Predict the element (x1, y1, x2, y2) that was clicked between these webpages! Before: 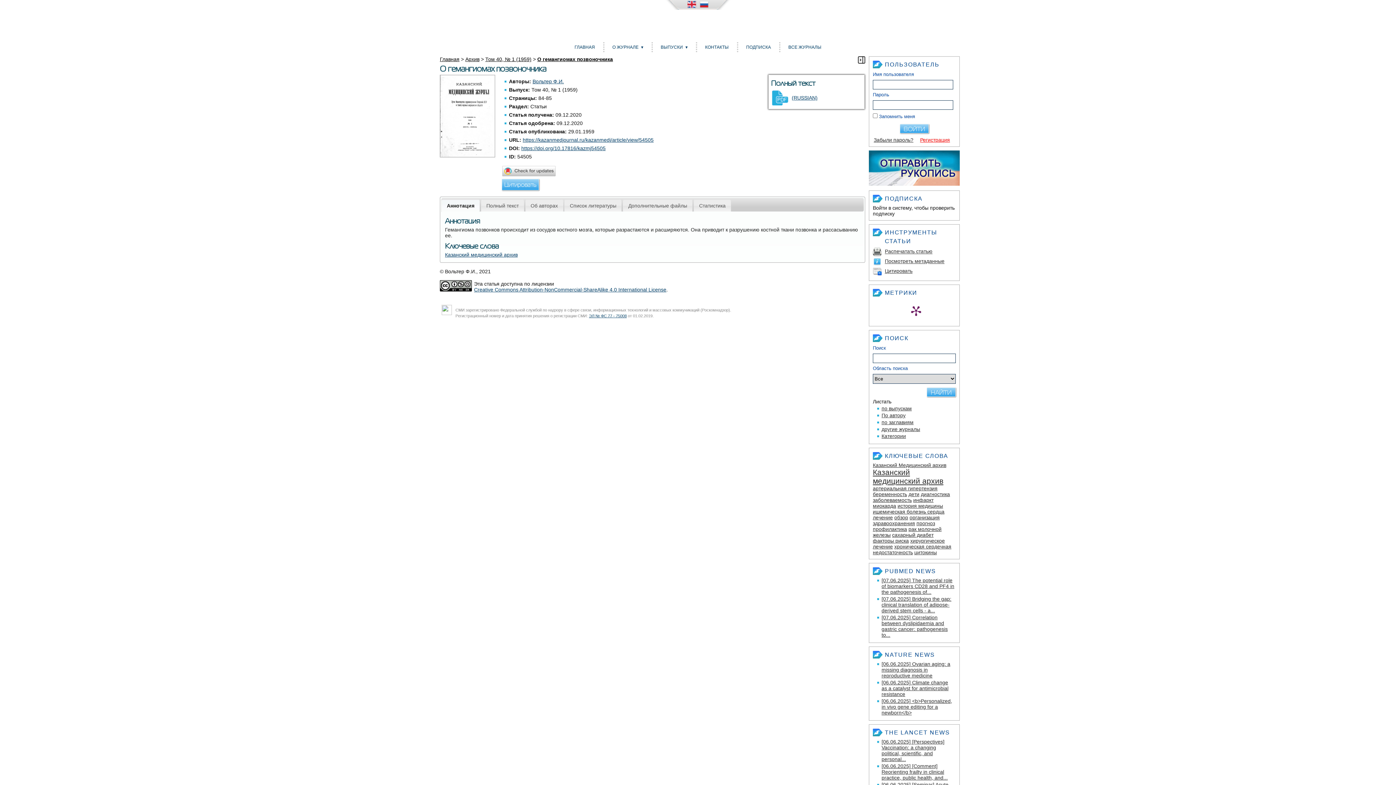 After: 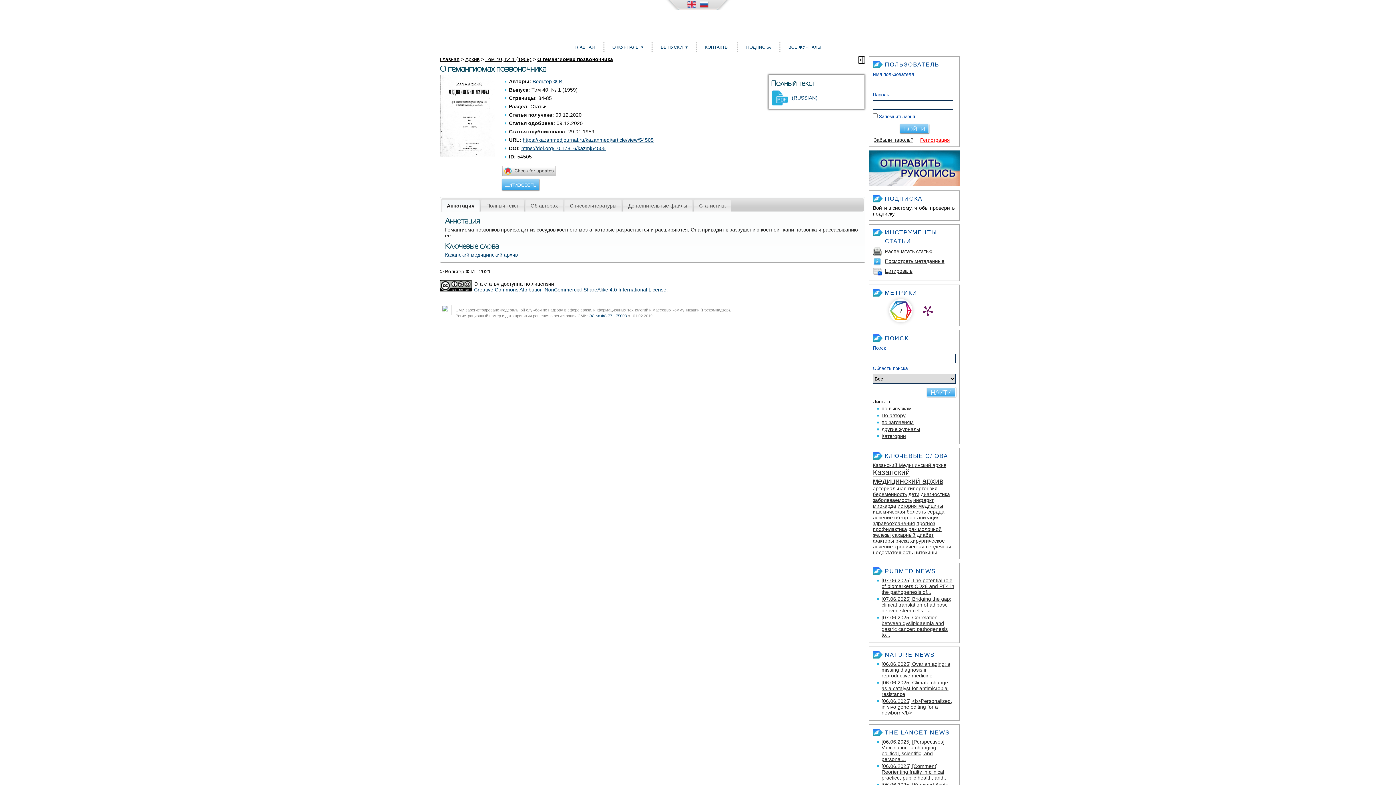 Action: label: Цитировать bbox: (501, 179, 539, 190)